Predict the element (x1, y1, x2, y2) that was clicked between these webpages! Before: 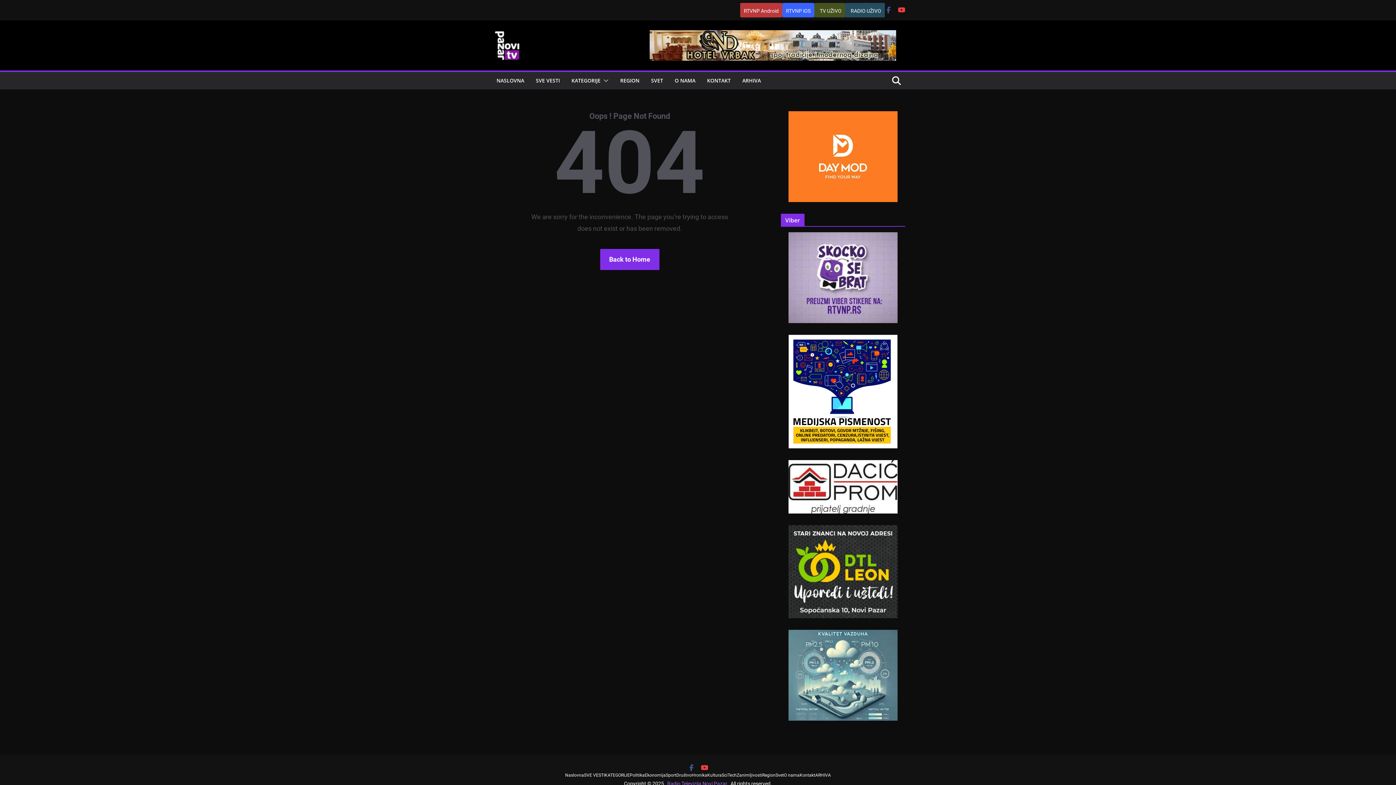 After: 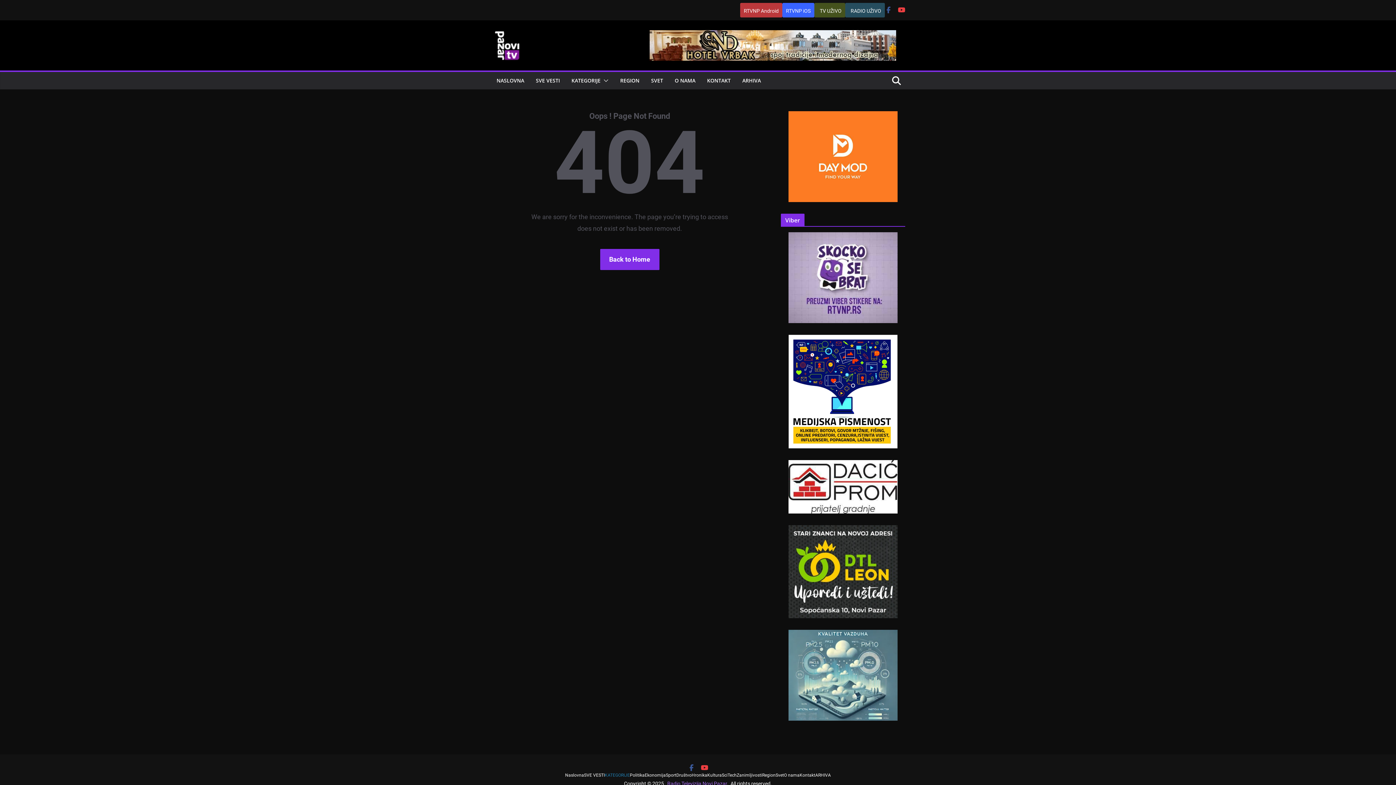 Action: label: KATEGORIJE bbox: (604, 773, 630, 778)